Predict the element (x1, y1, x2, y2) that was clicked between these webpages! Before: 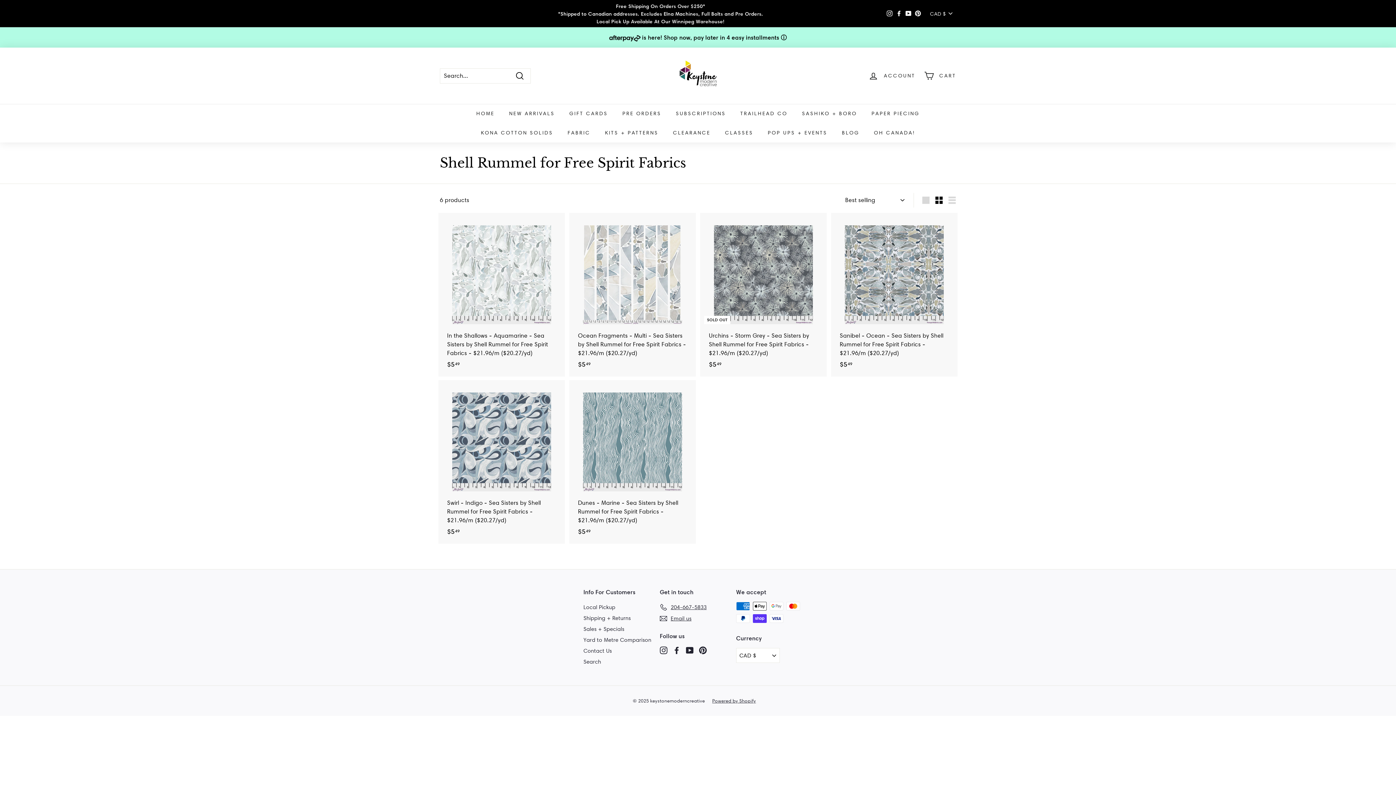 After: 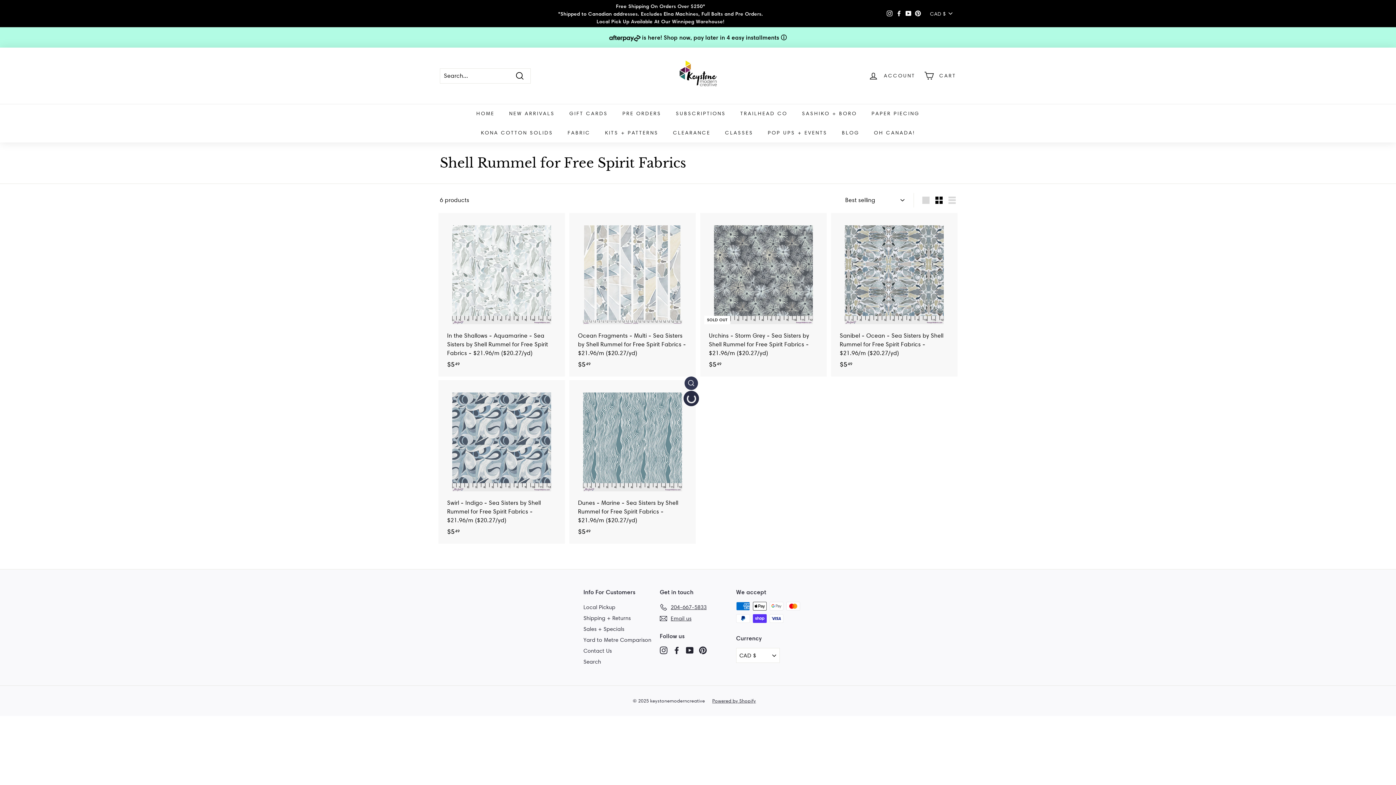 Action: bbox: (684, 393, 698, 407) label: Add to cart